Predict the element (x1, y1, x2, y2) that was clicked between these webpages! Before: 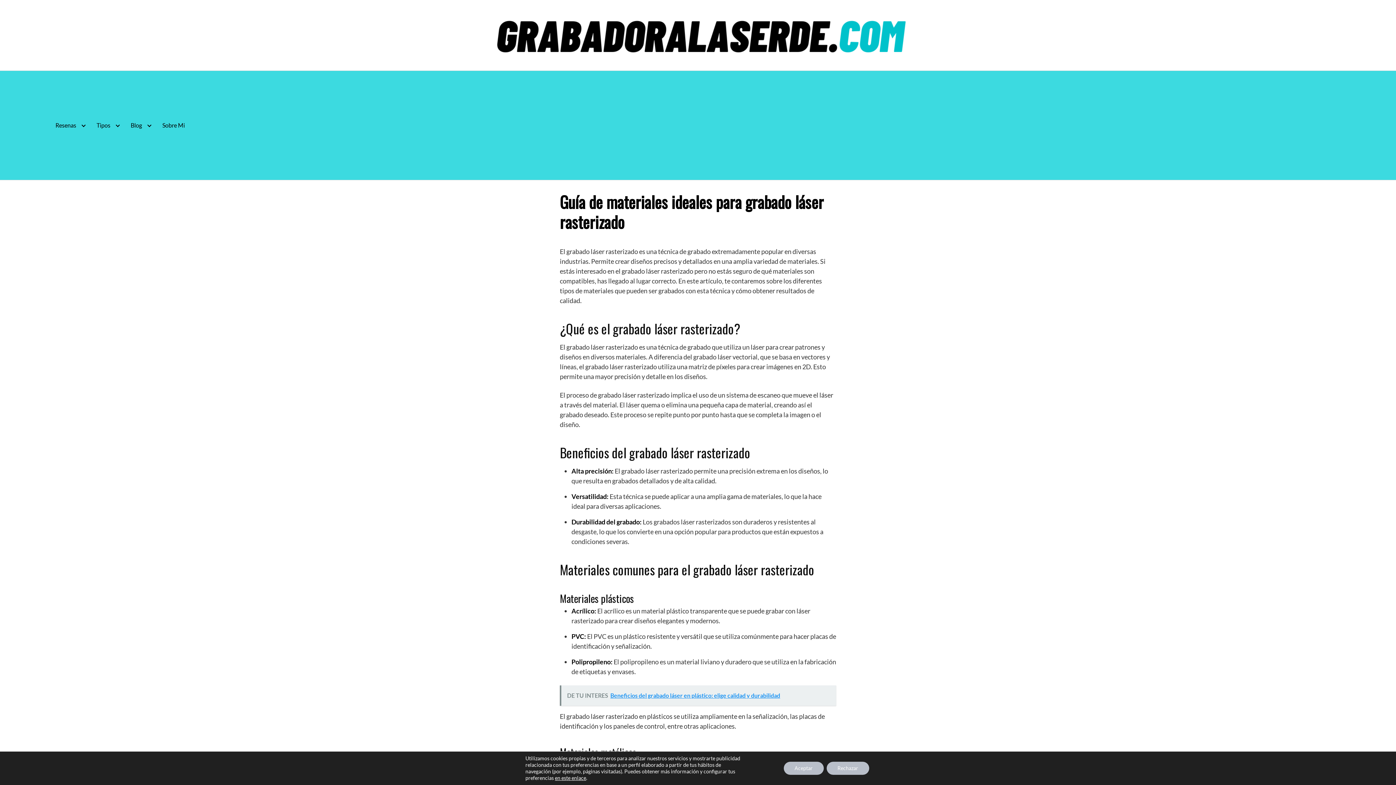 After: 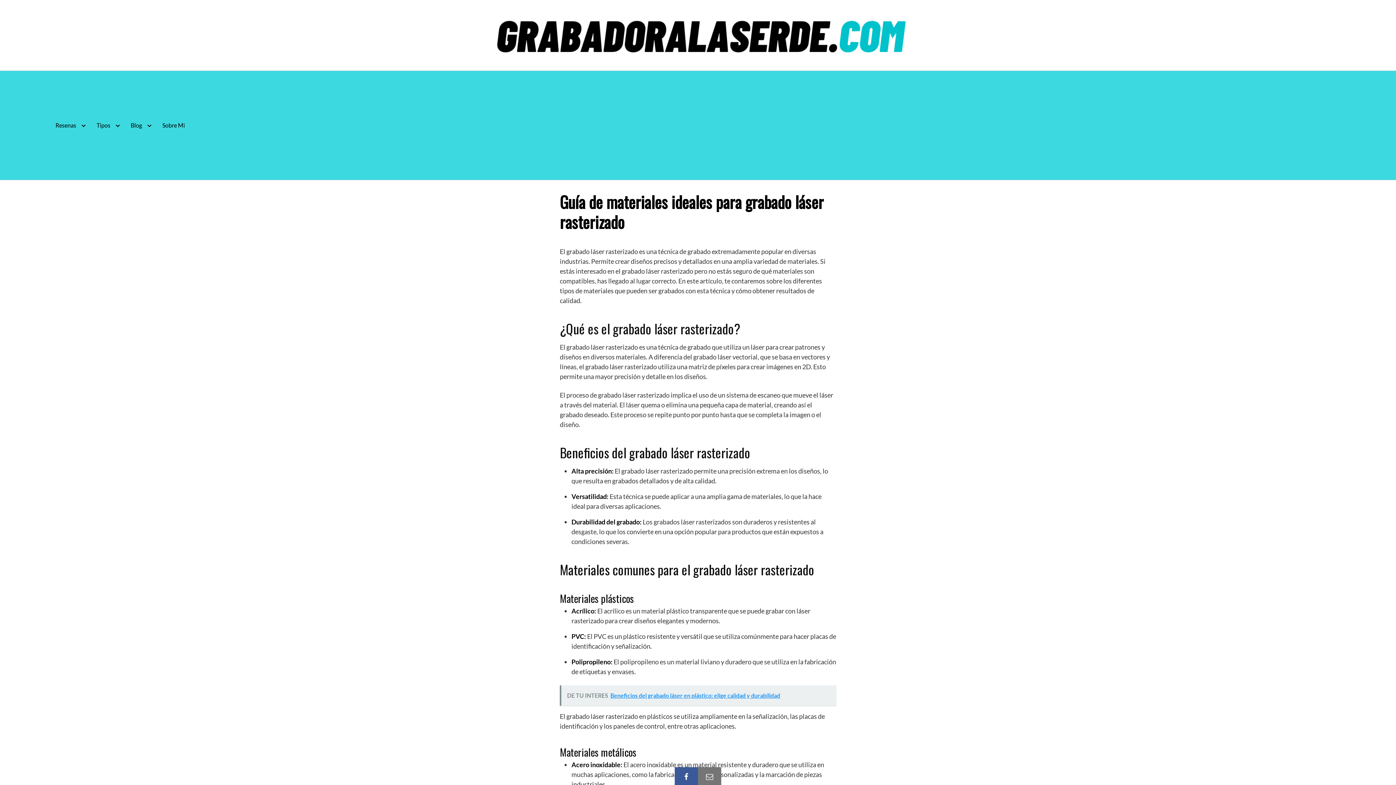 Action: label: Rechazar bbox: (826, 762, 869, 775)